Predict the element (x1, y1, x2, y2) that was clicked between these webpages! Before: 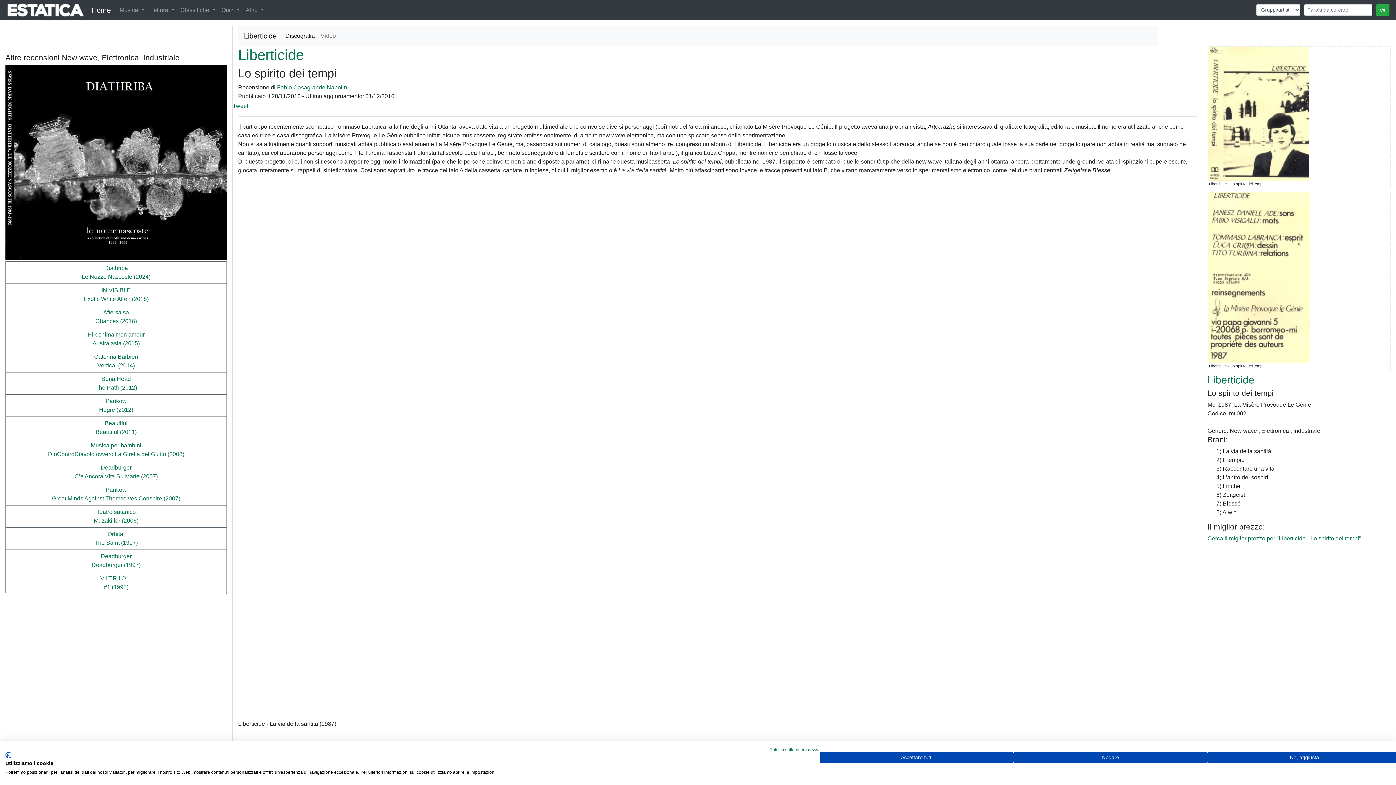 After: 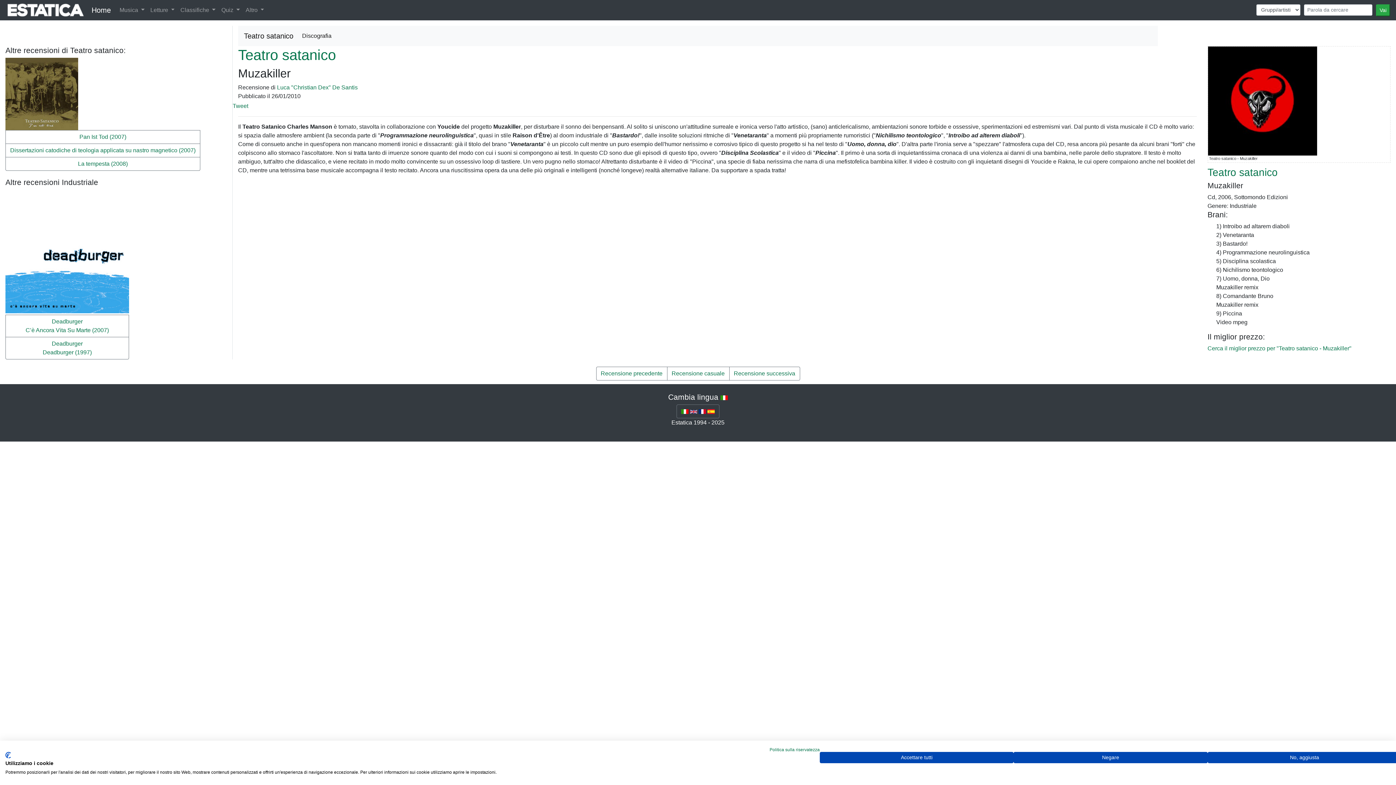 Action: bbox: (5, 505, 226, 527) label: Teatro satanico
Muzakiller (2006)